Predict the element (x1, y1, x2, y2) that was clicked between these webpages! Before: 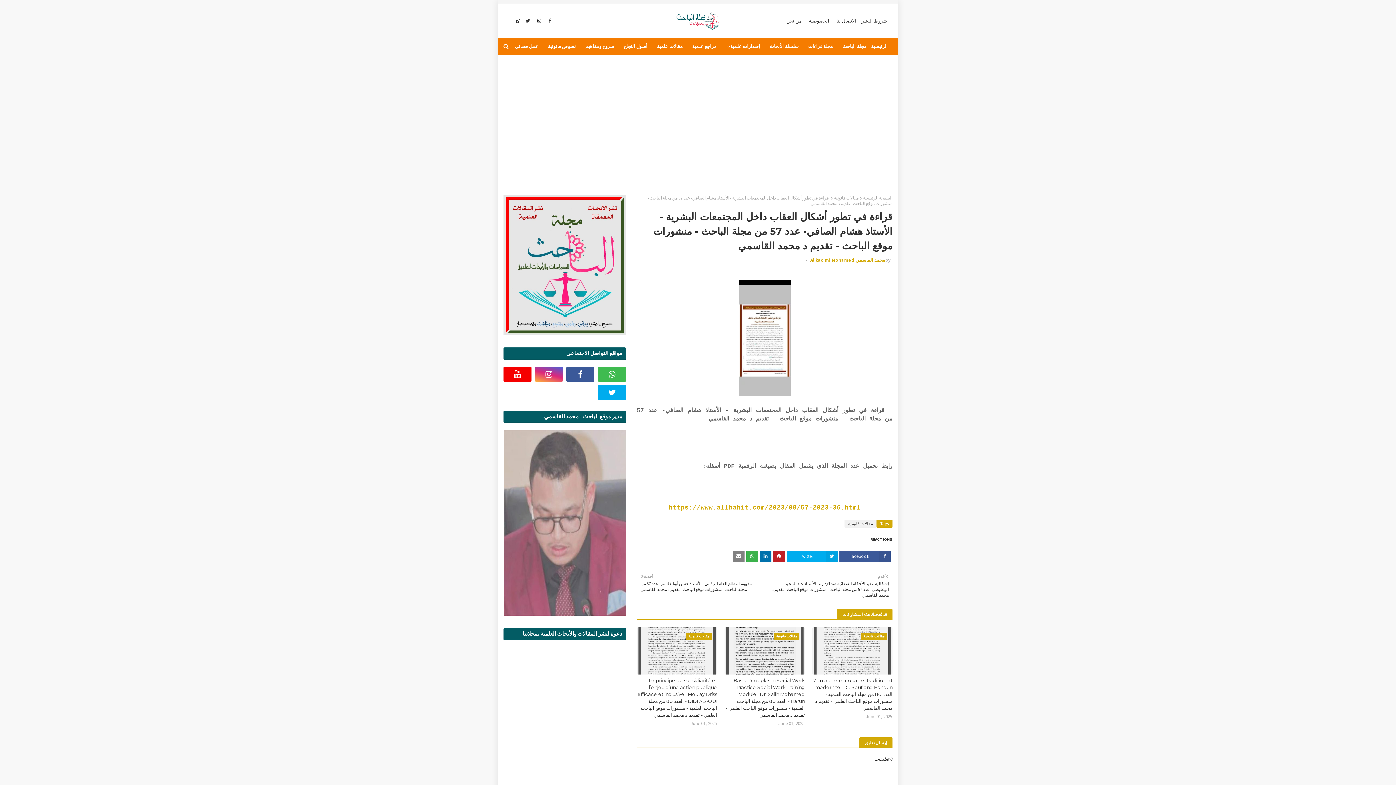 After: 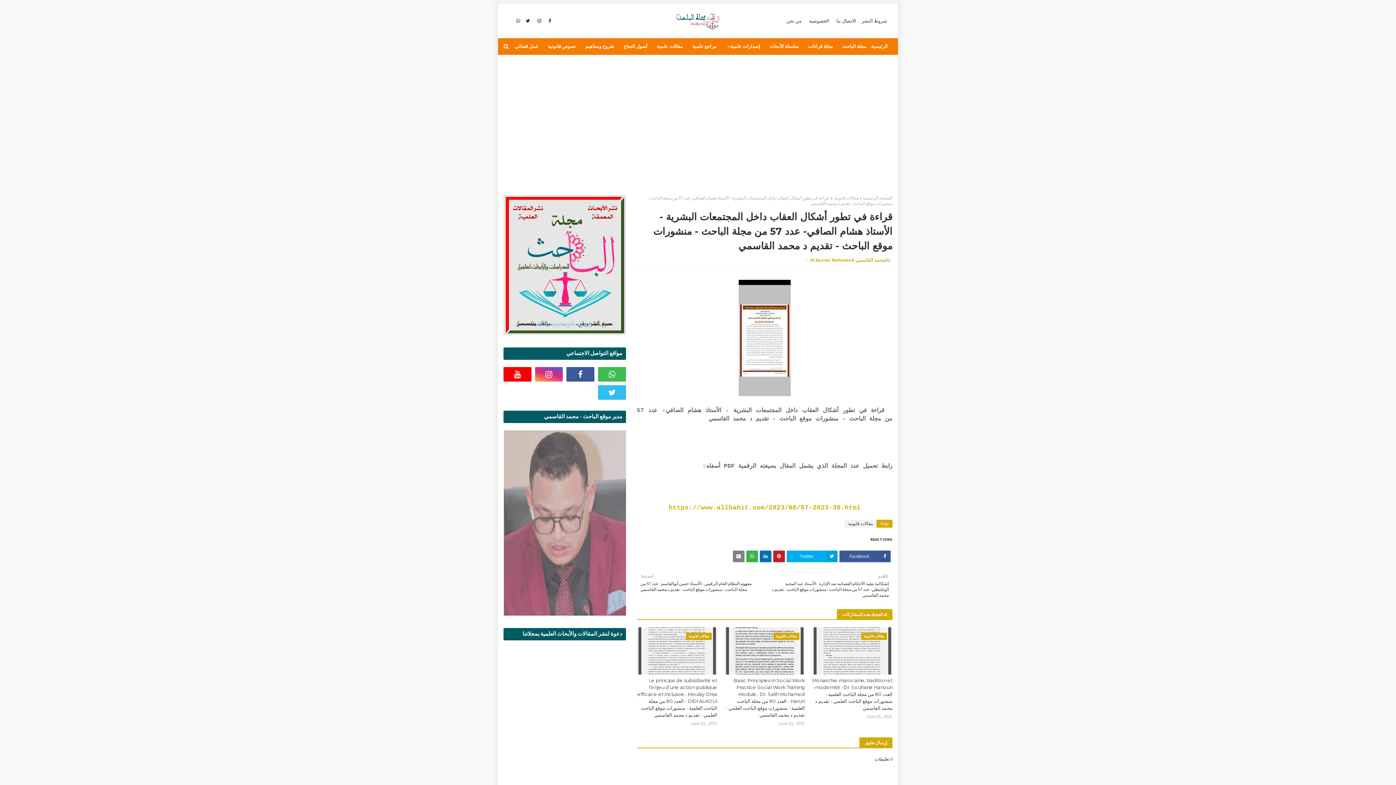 Action: bbox: (598, 385, 626, 400)